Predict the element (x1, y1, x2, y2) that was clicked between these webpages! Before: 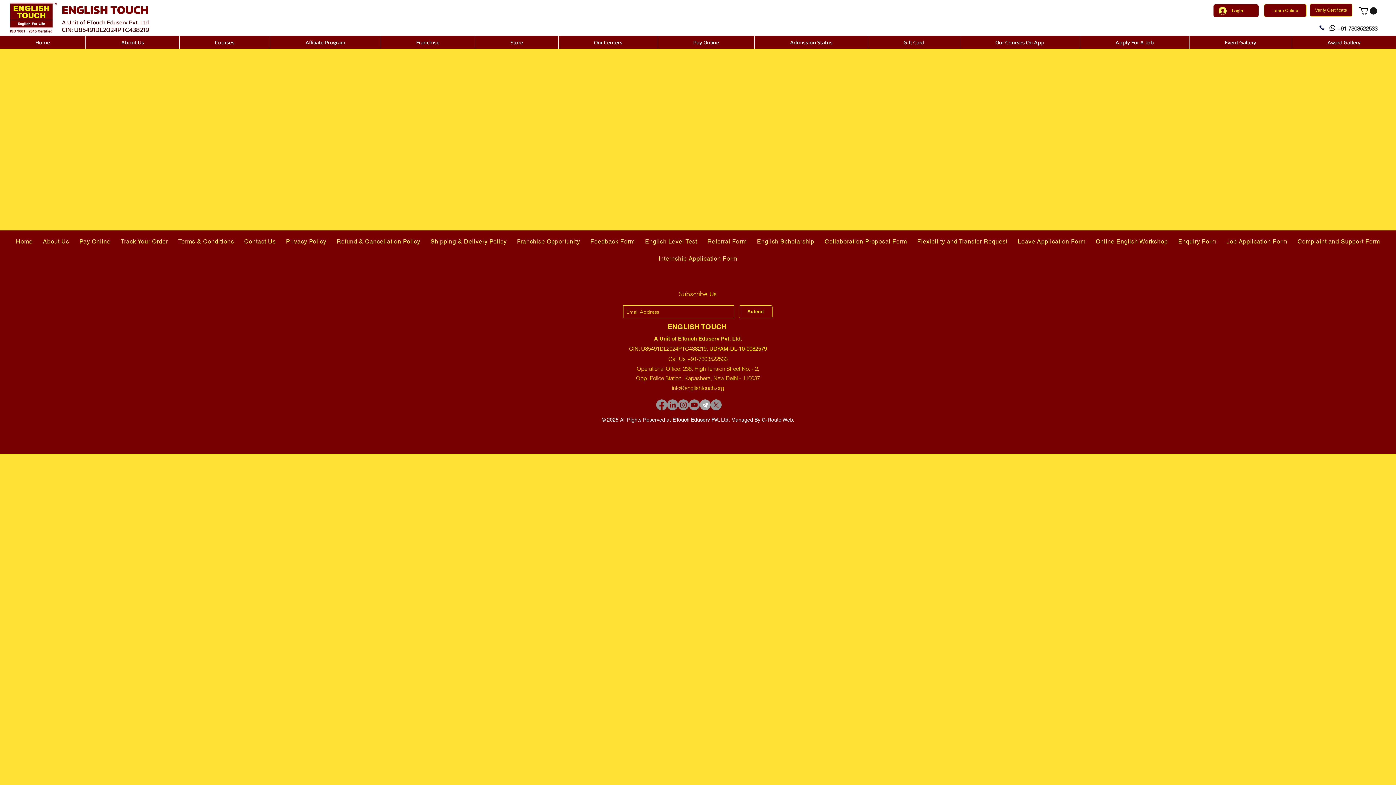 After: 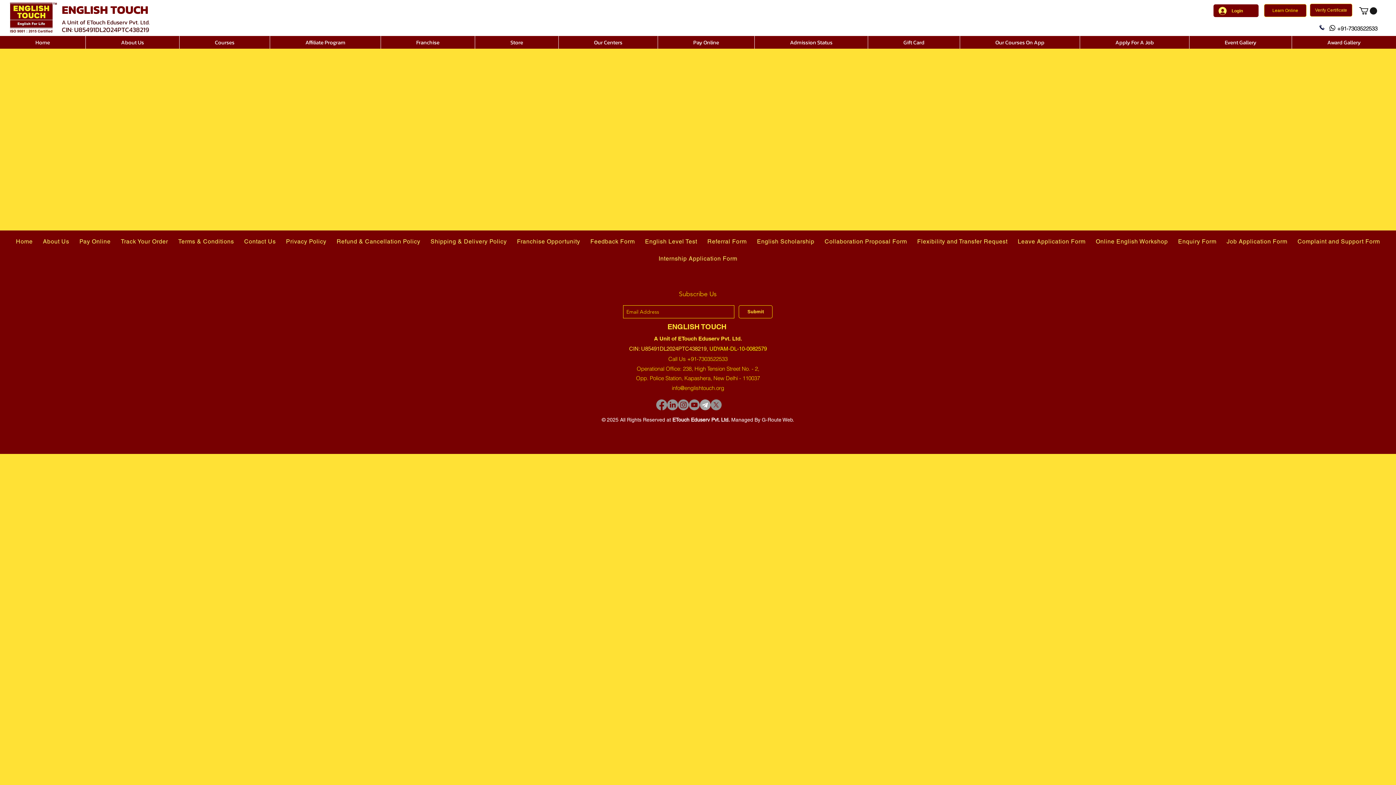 Action: label: Facebook        bbox: (656, 399, 667, 410)